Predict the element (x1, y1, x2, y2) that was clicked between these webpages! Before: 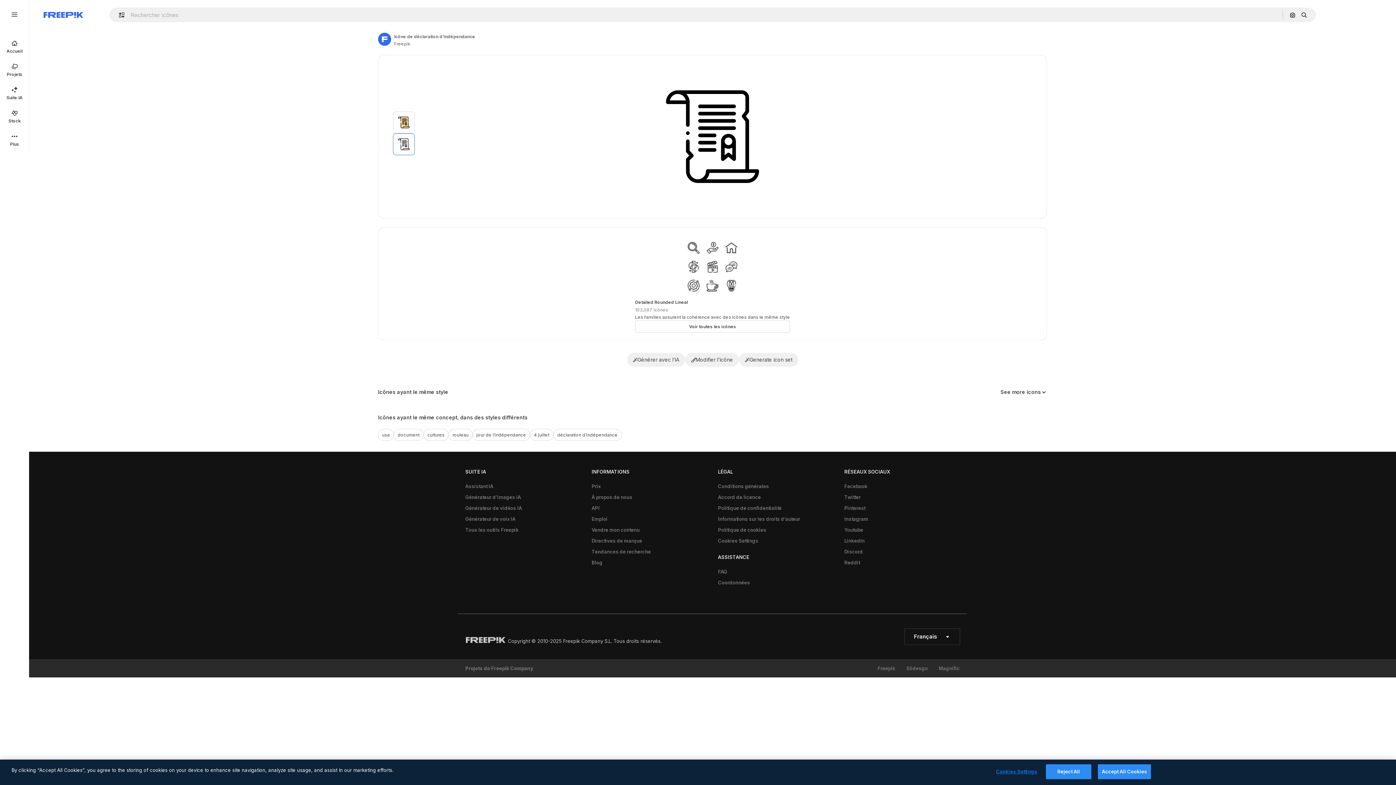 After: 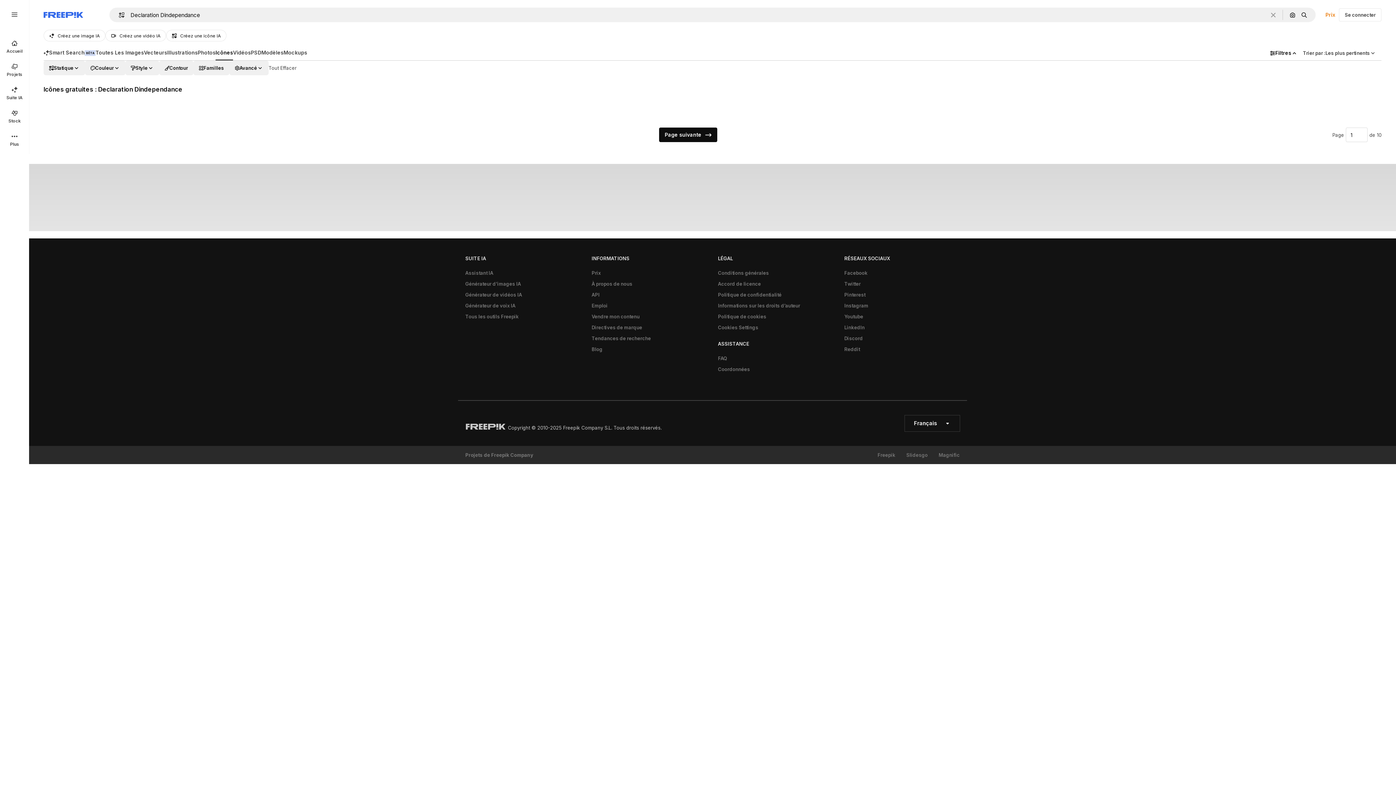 Action: label: déclaration d'indépendance bbox: (553, 429, 621, 441)